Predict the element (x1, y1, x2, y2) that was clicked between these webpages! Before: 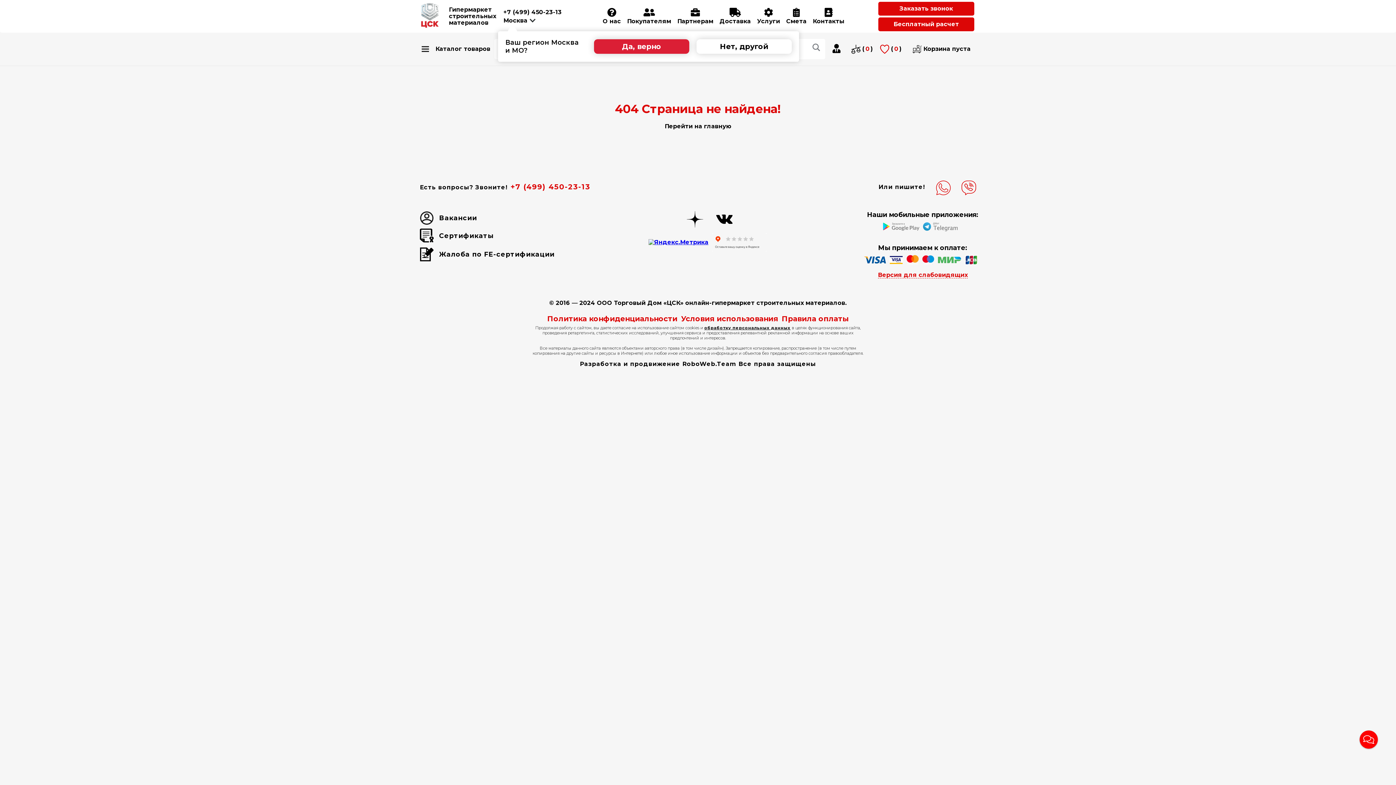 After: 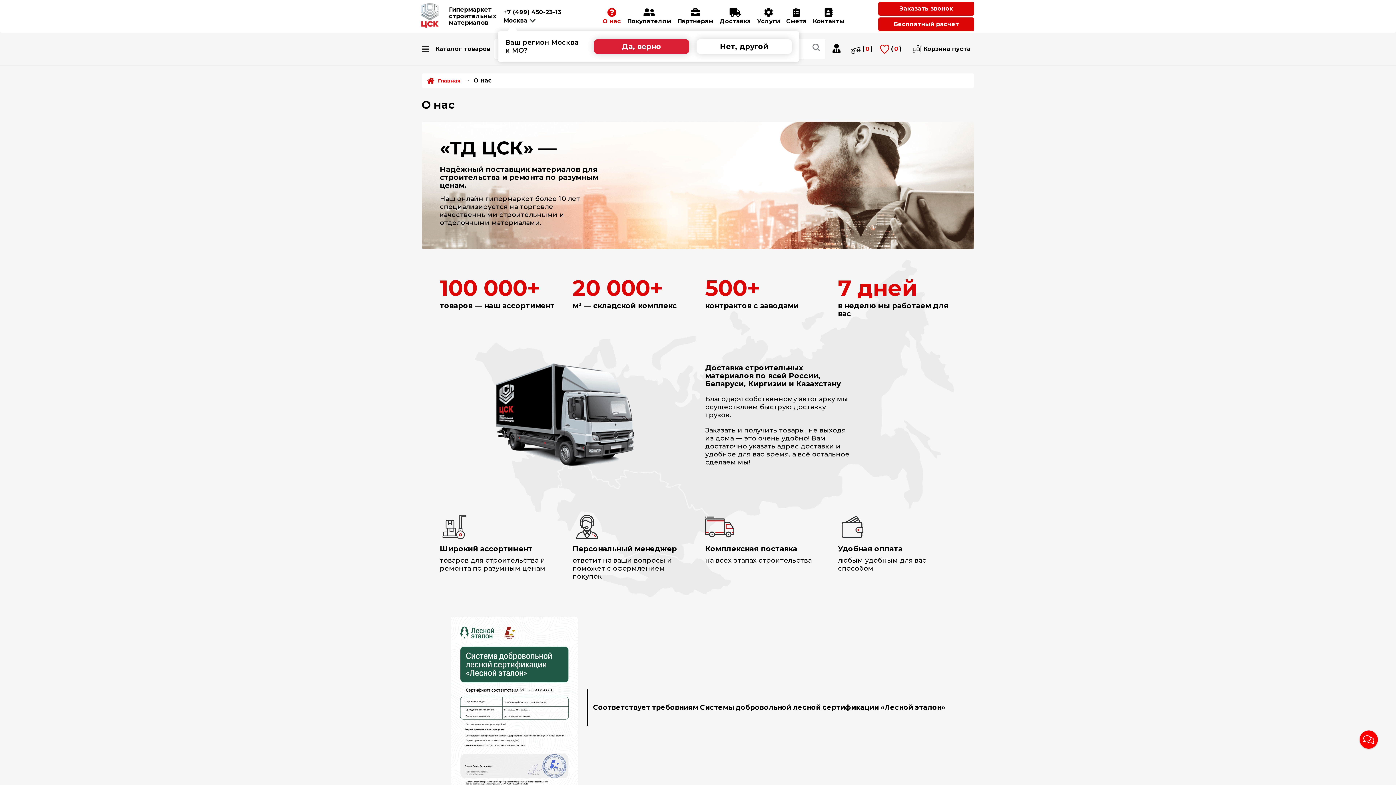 Action: bbox: (602, 8, 621, 24) label: О нас